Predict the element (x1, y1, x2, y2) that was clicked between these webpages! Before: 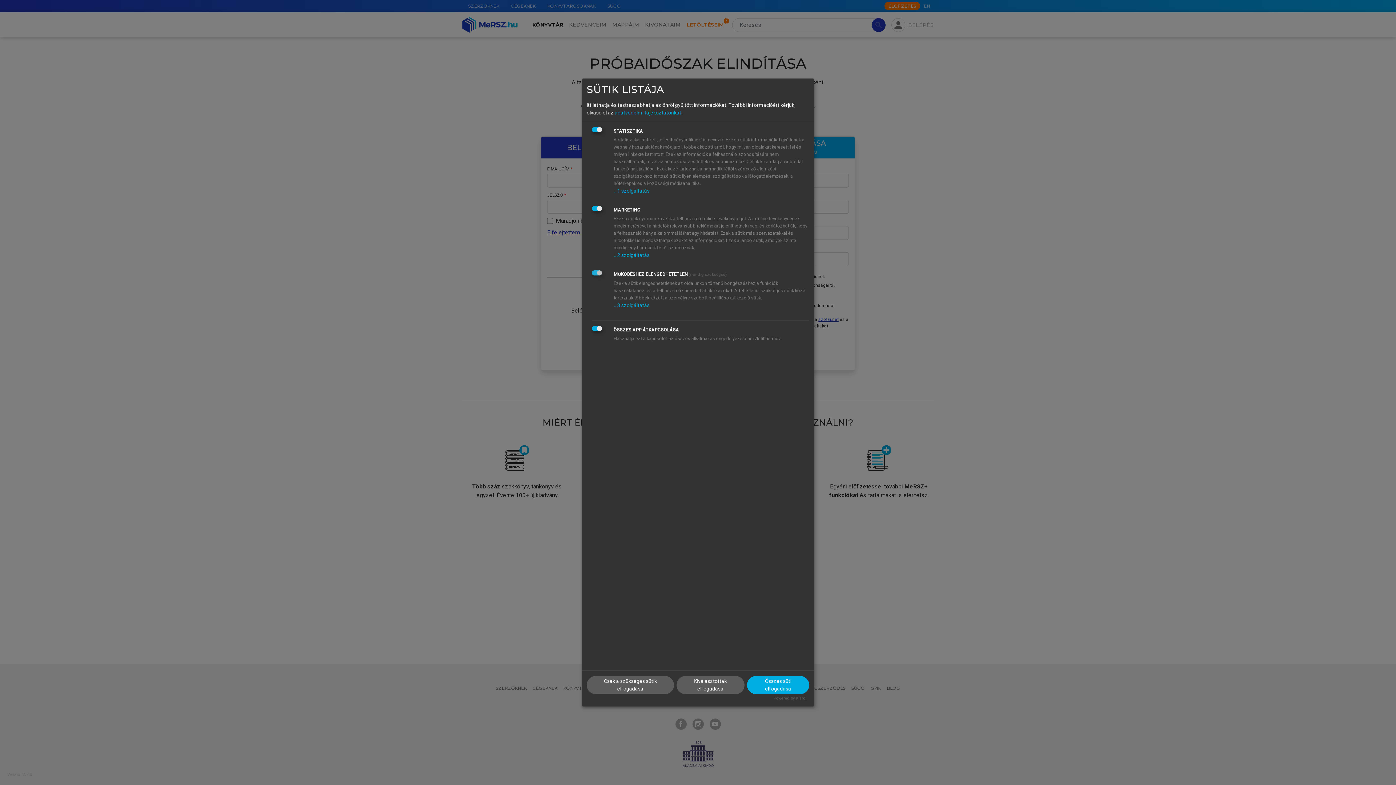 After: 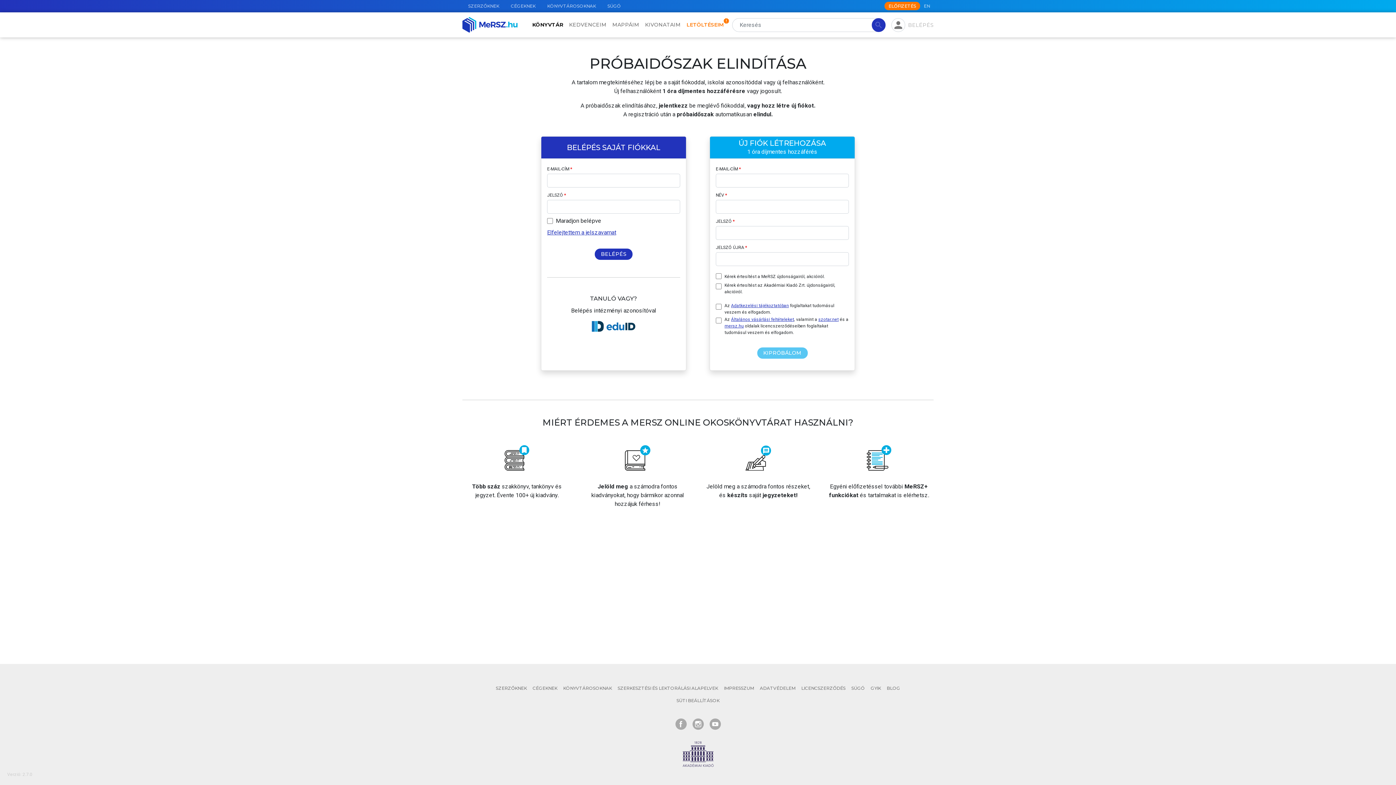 Action: label: Csak a szükséges sütik elfogadása bbox: (586, 676, 674, 694)